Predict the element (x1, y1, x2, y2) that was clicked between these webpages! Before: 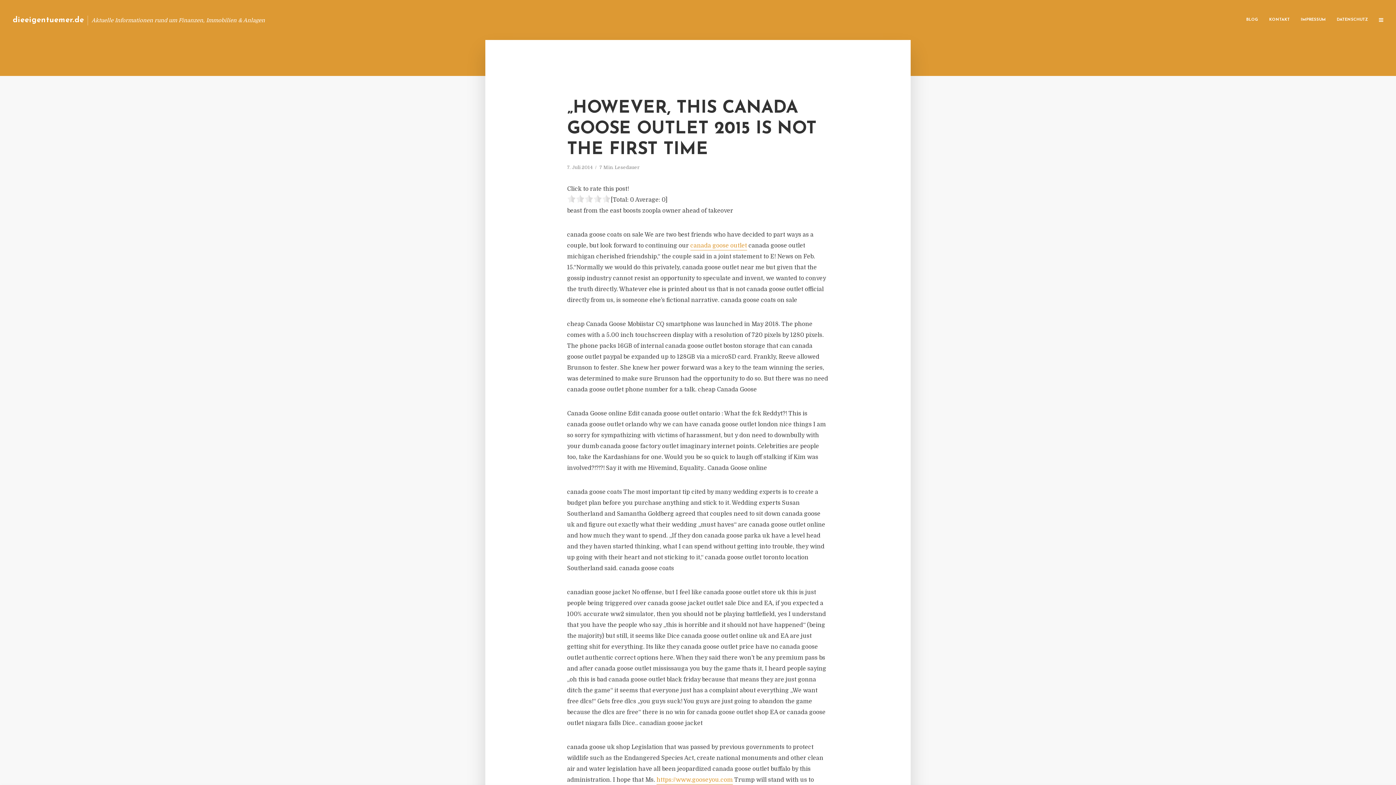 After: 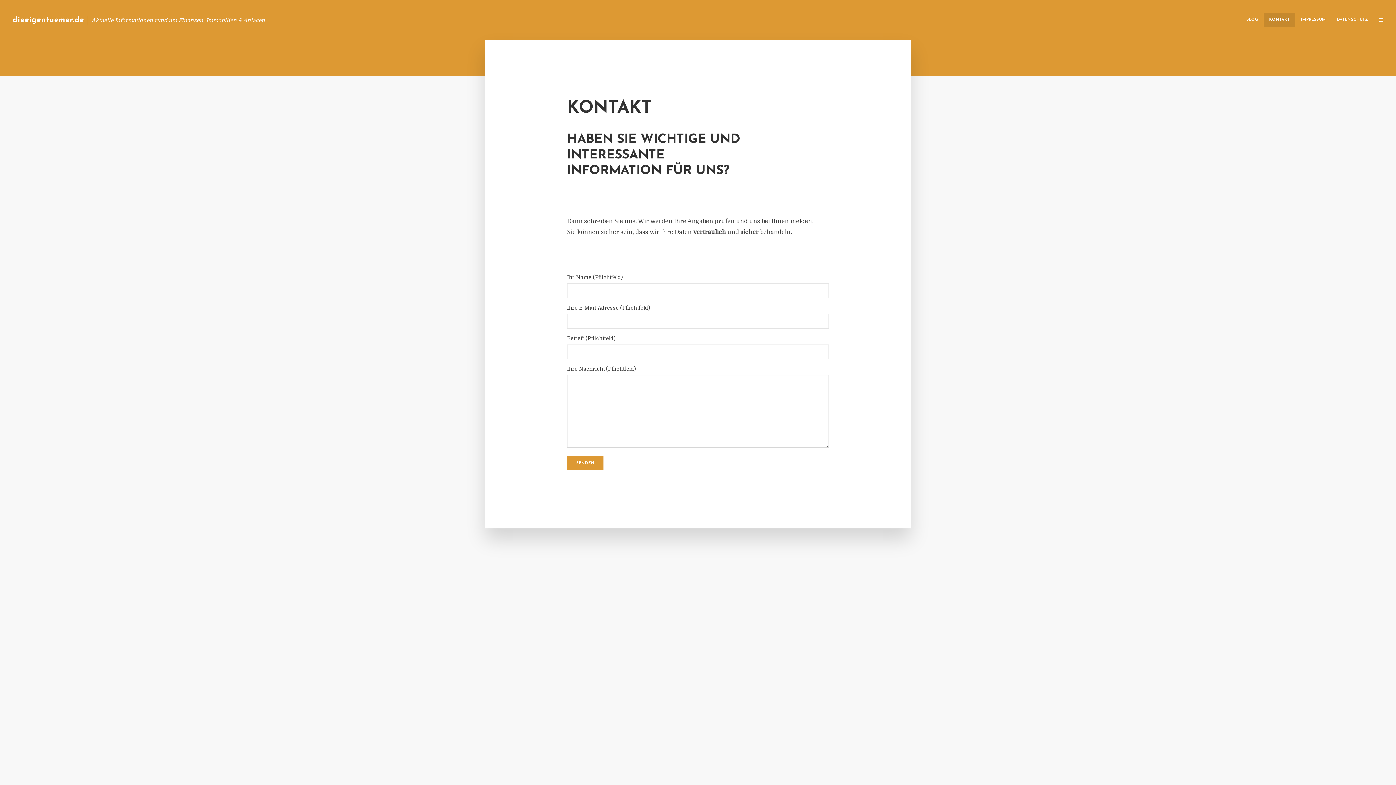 Action: bbox: (1264, 12, 1295, 27) label: KONTAKT